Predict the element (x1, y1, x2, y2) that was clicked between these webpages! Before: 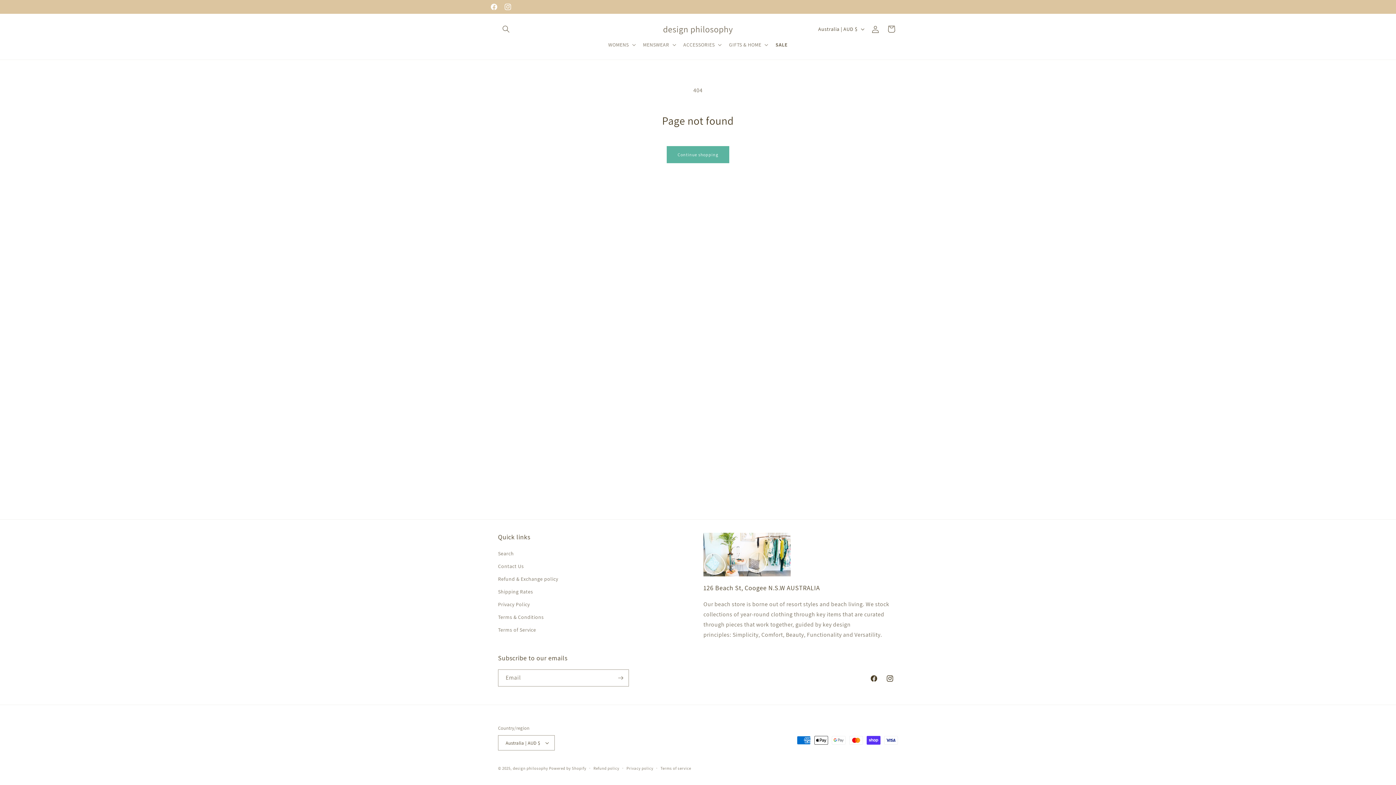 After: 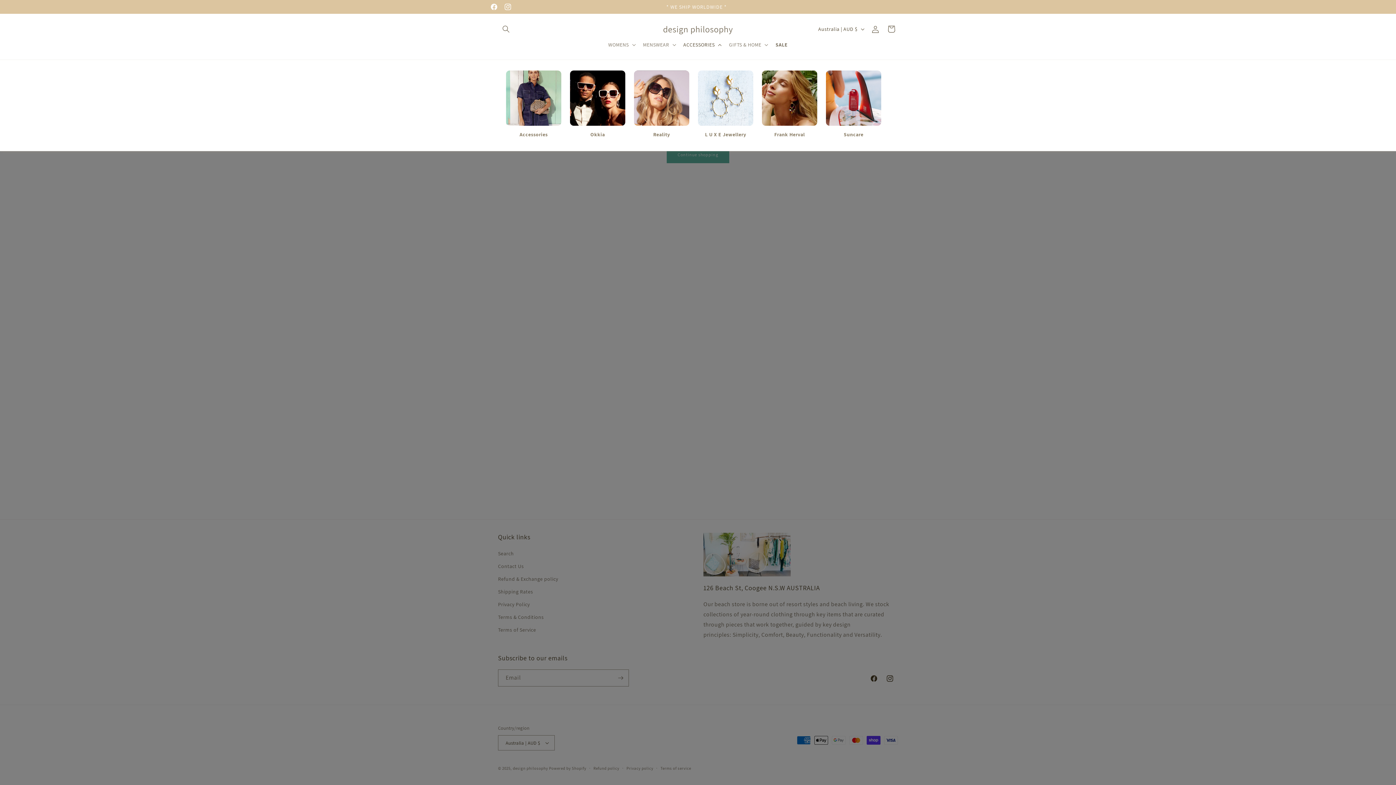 Action: label: ACCESSORIES bbox: (679, 37, 724, 52)